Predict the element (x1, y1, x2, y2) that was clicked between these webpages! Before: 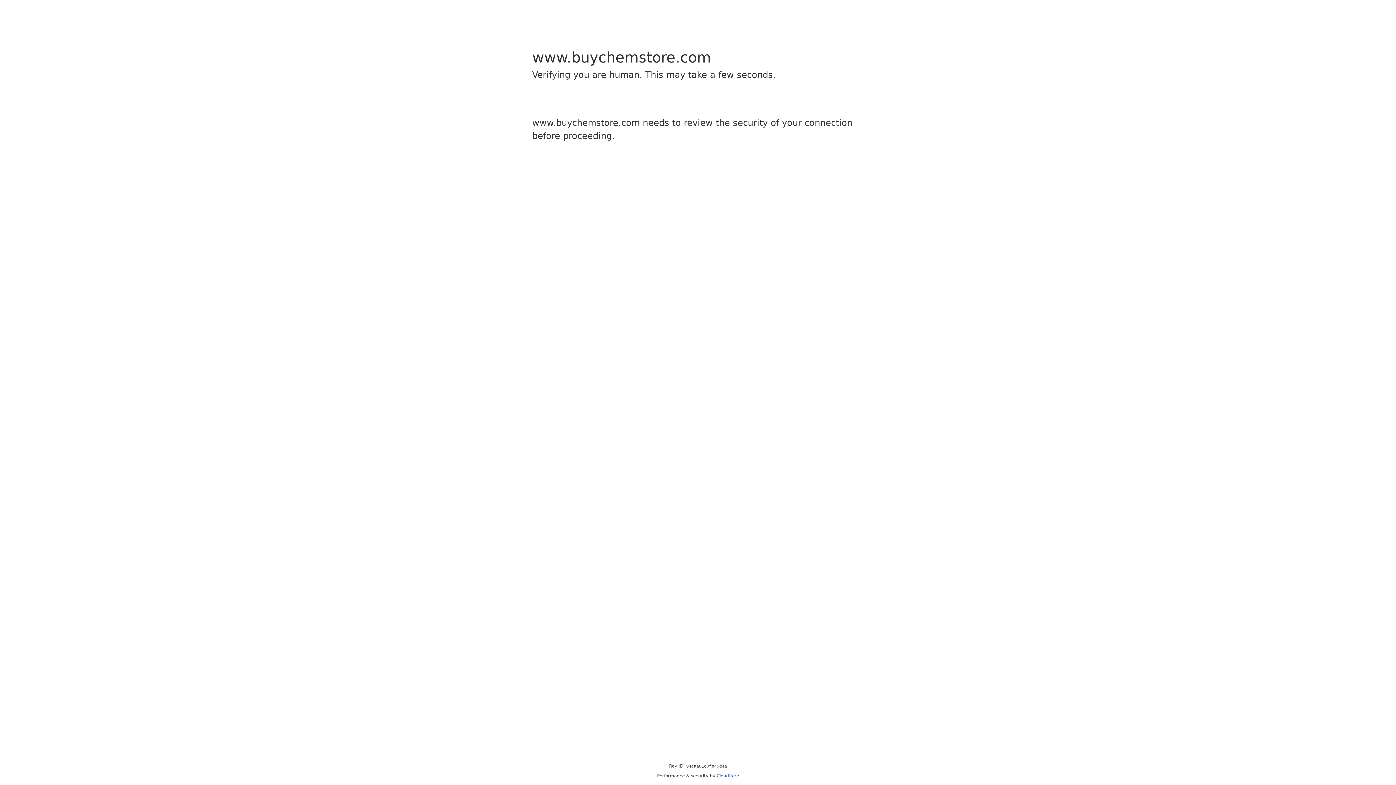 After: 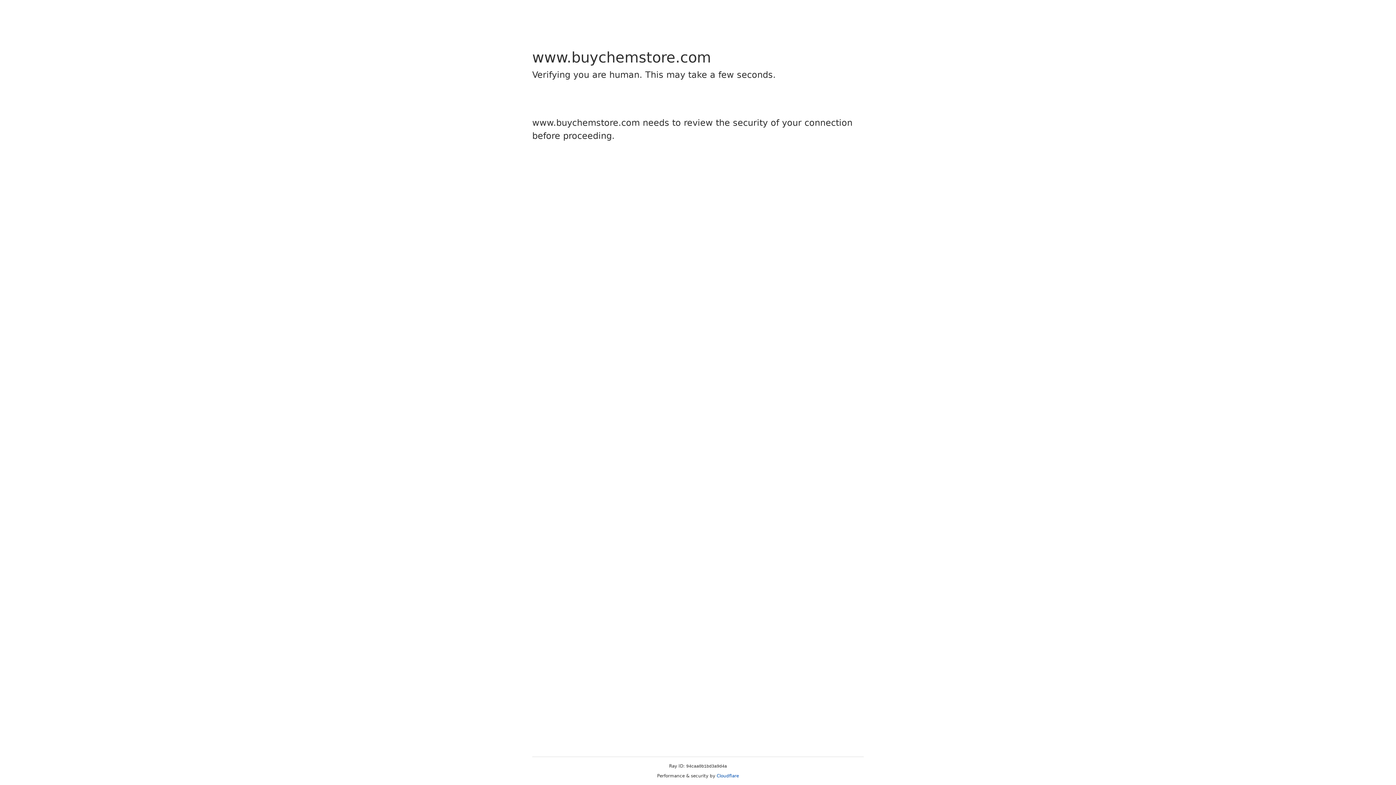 Action: bbox: (716, 773, 739, 778) label: Cloudflare